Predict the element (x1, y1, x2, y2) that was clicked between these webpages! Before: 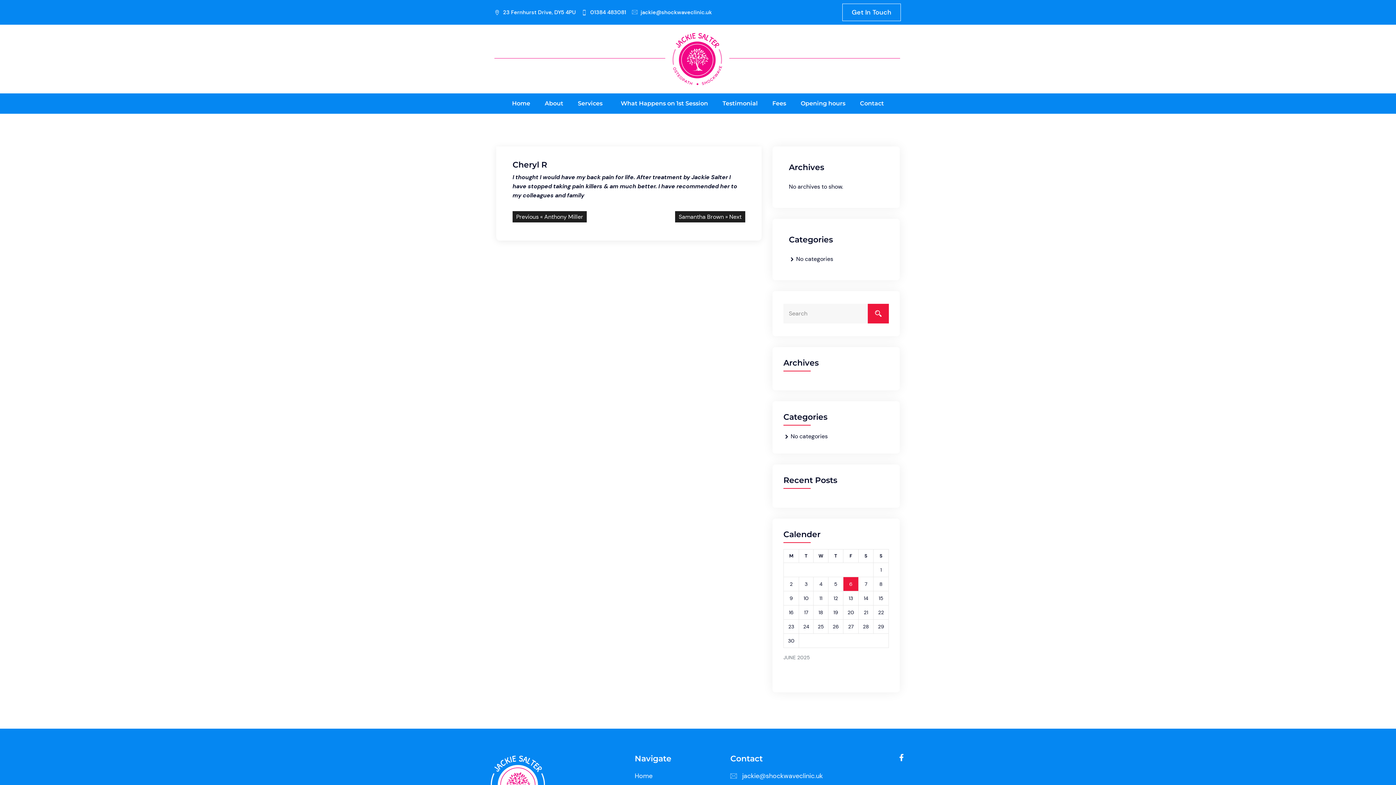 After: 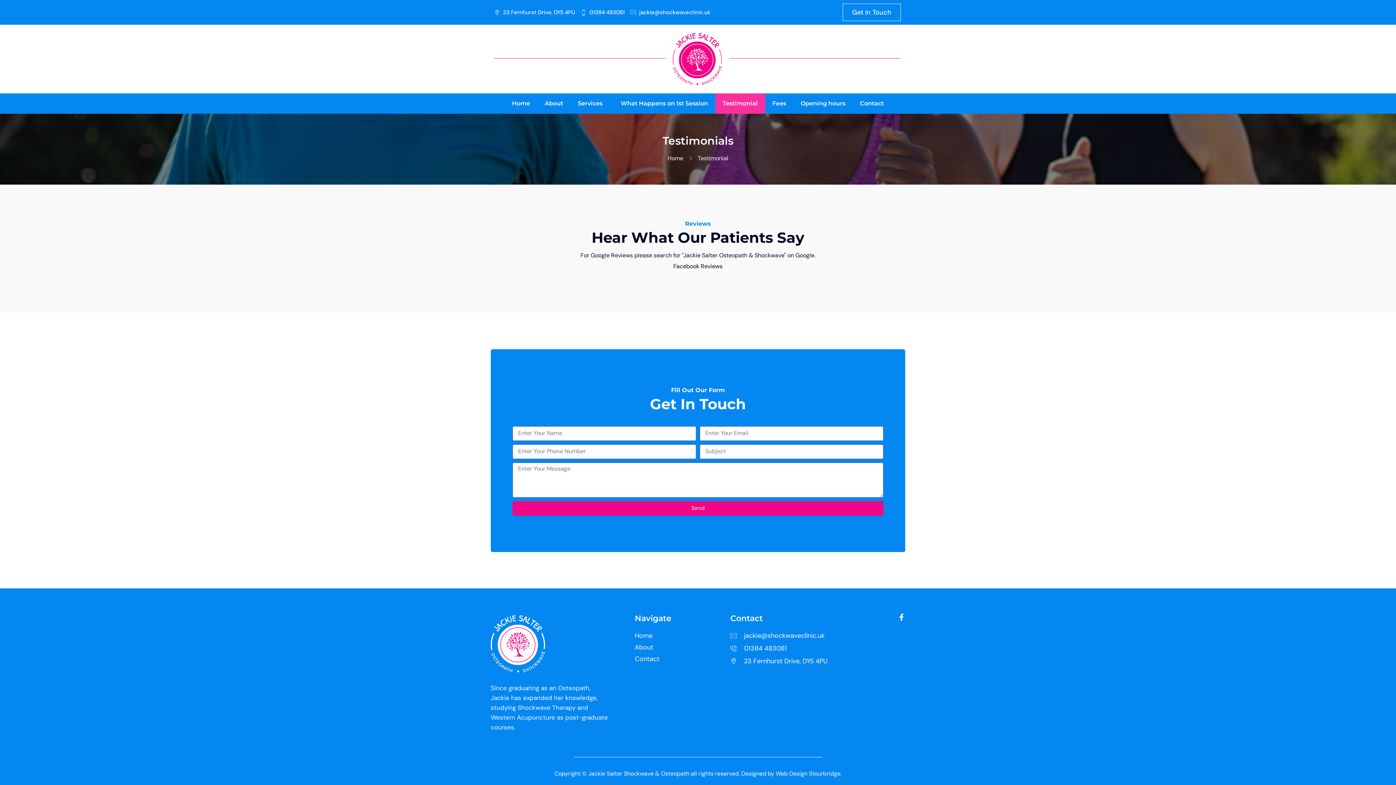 Action: label: Testimonial bbox: (715, 93, 765, 113)